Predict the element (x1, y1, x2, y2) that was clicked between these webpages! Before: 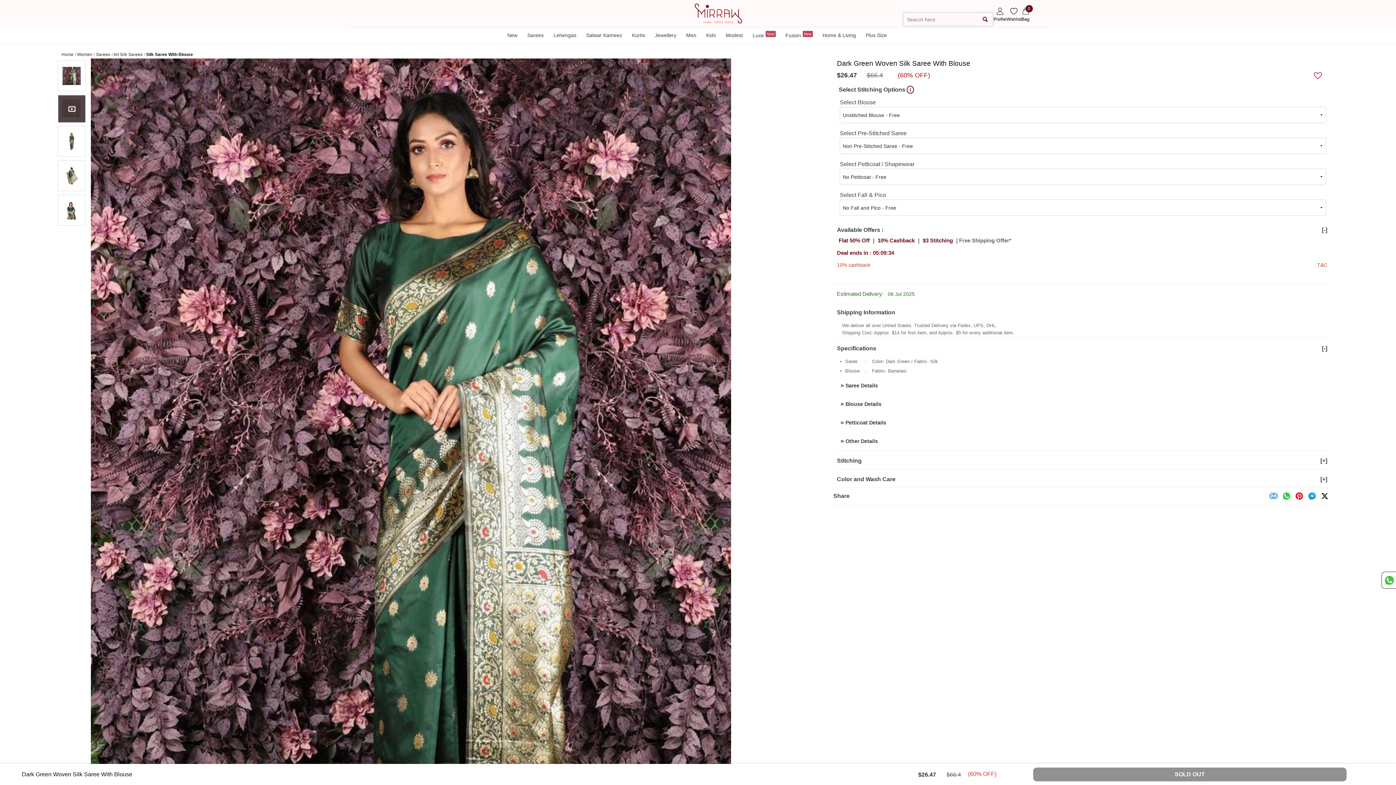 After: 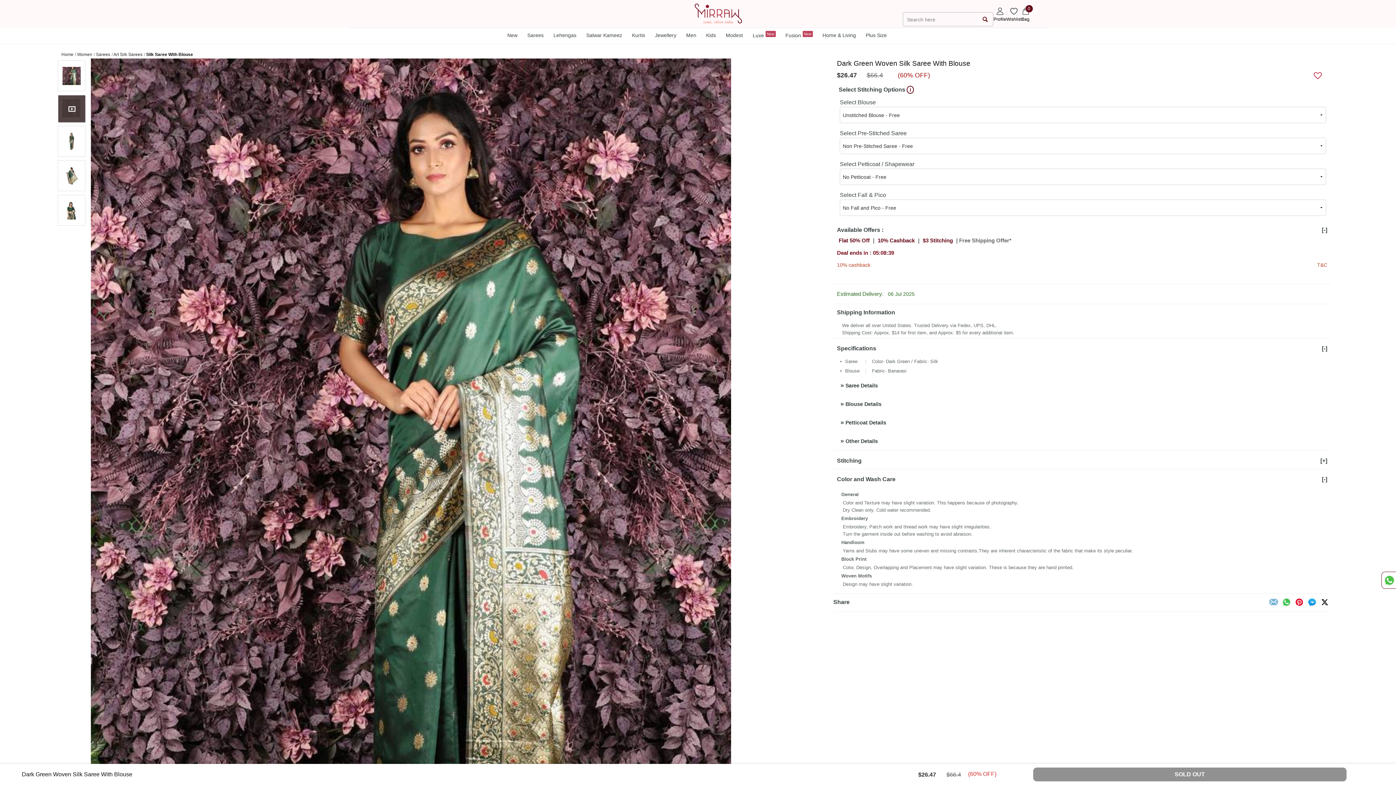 Action: label: Color and Wash Care
[+] bbox: (833, 471, 1331, 487)